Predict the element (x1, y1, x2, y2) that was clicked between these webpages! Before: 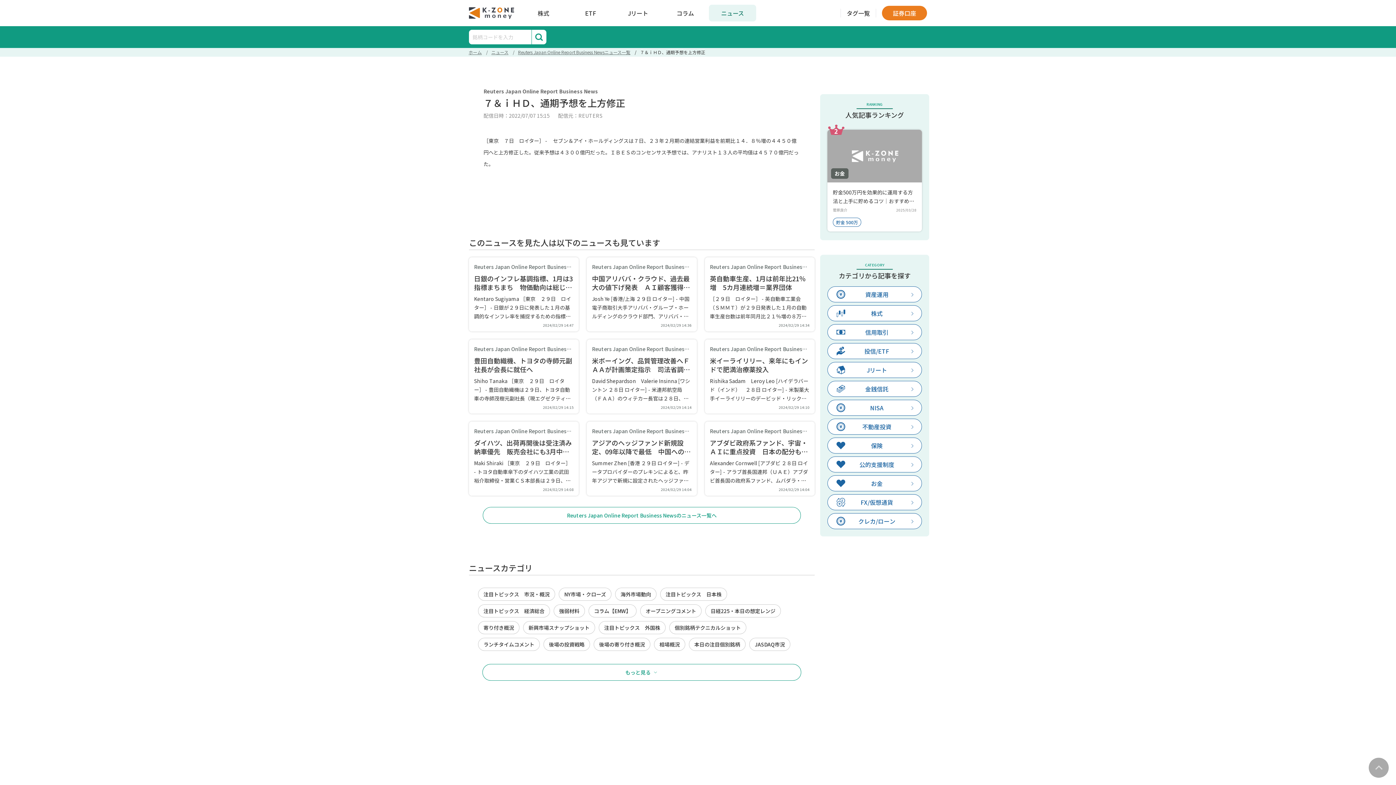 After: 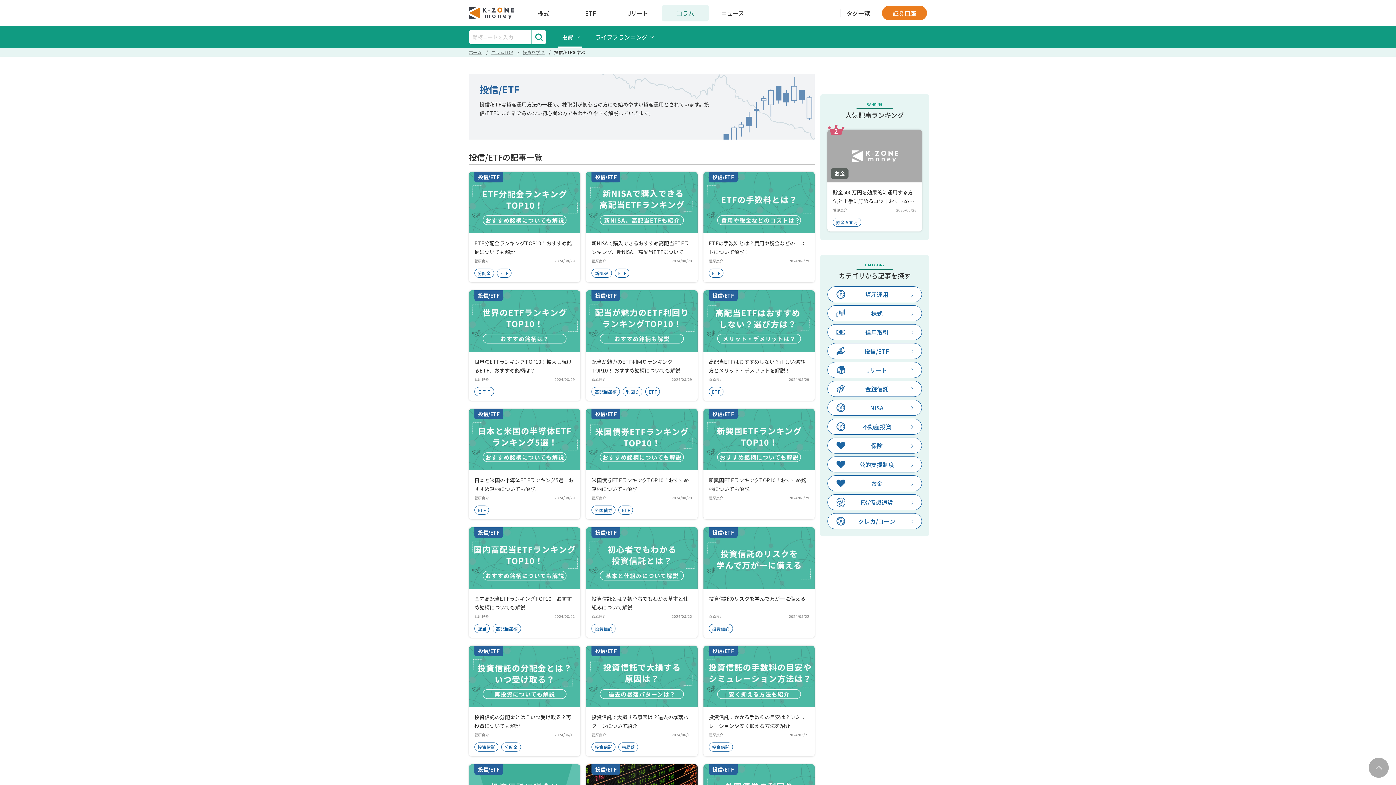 Action: bbox: (827, 343, 922, 359) label: 投信/ETF